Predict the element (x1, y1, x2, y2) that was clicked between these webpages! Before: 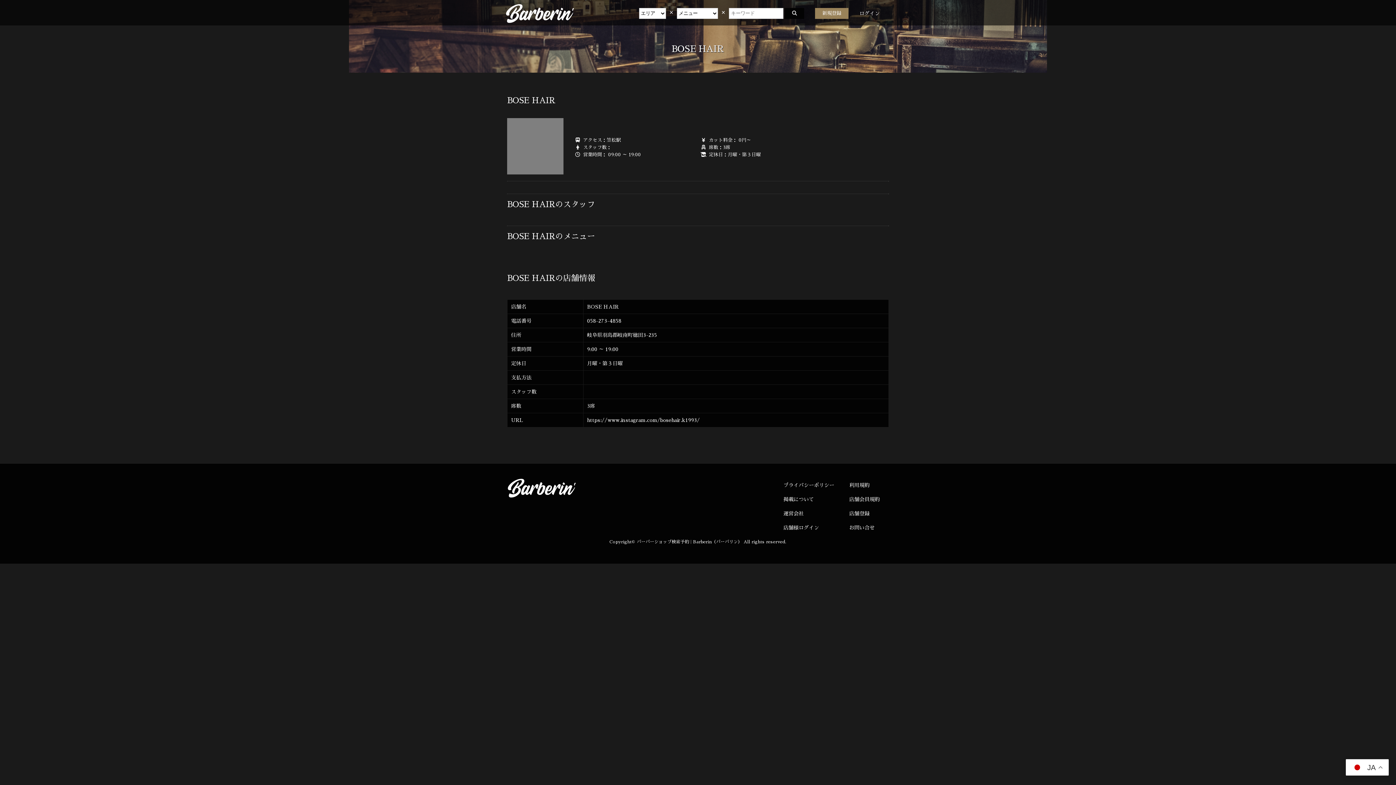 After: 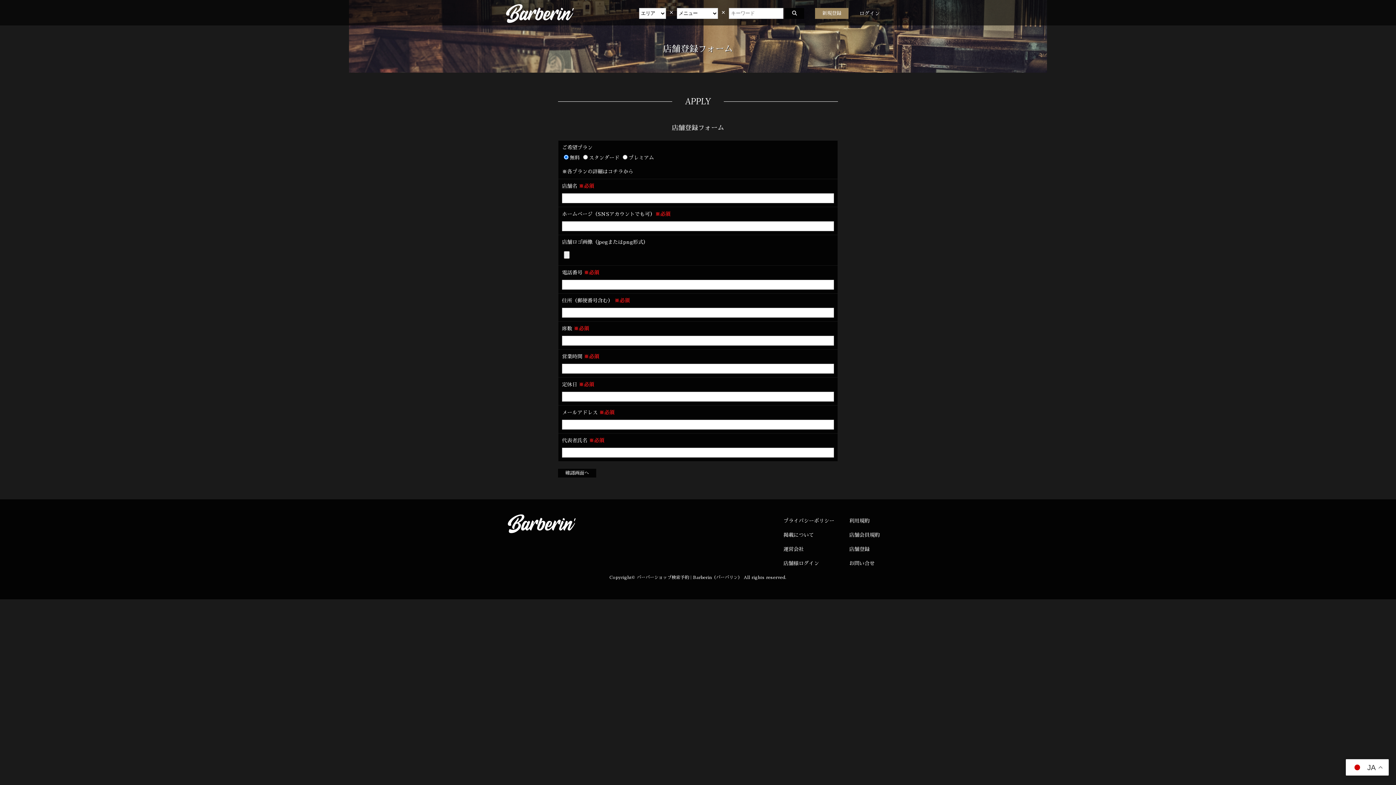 Action: bbox: (849, 511, 869, 516) label: 店舗登録